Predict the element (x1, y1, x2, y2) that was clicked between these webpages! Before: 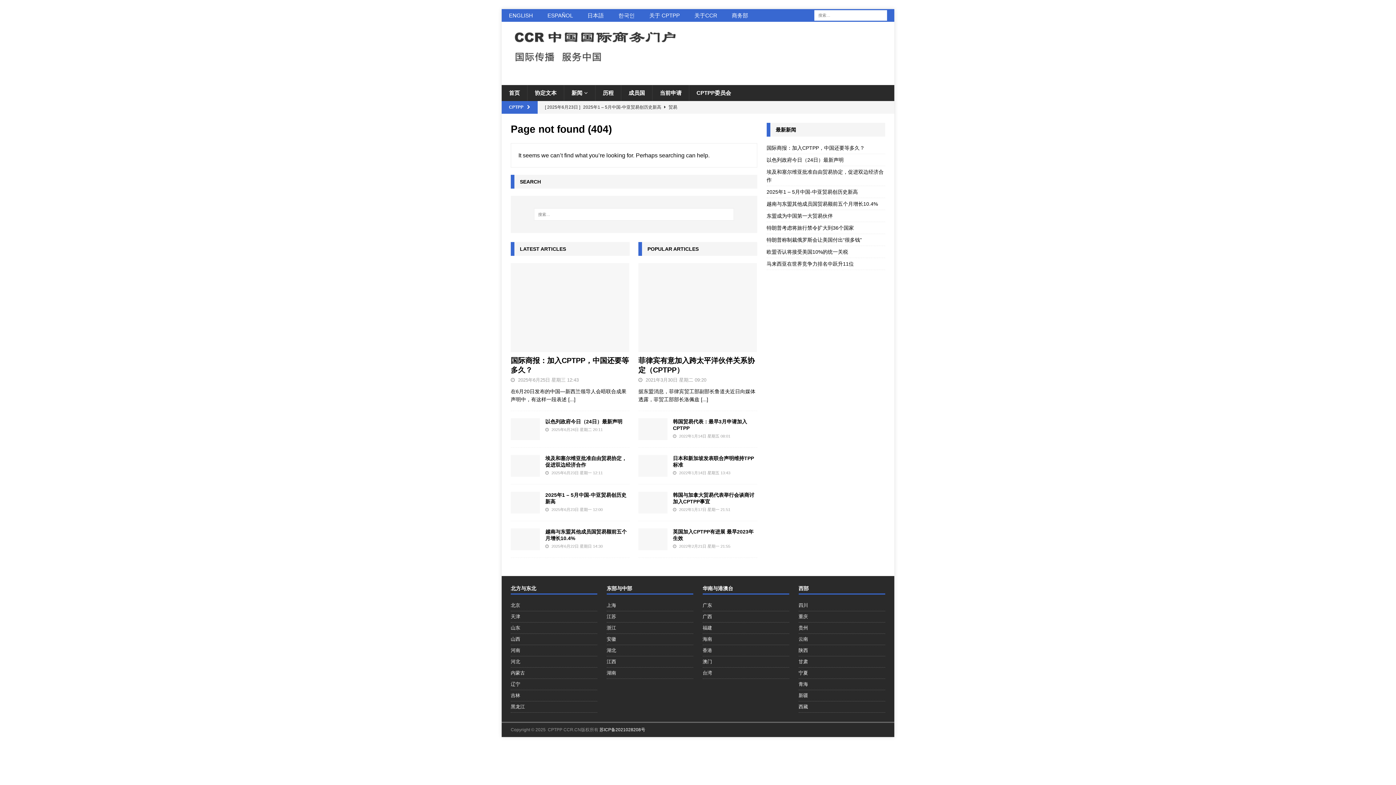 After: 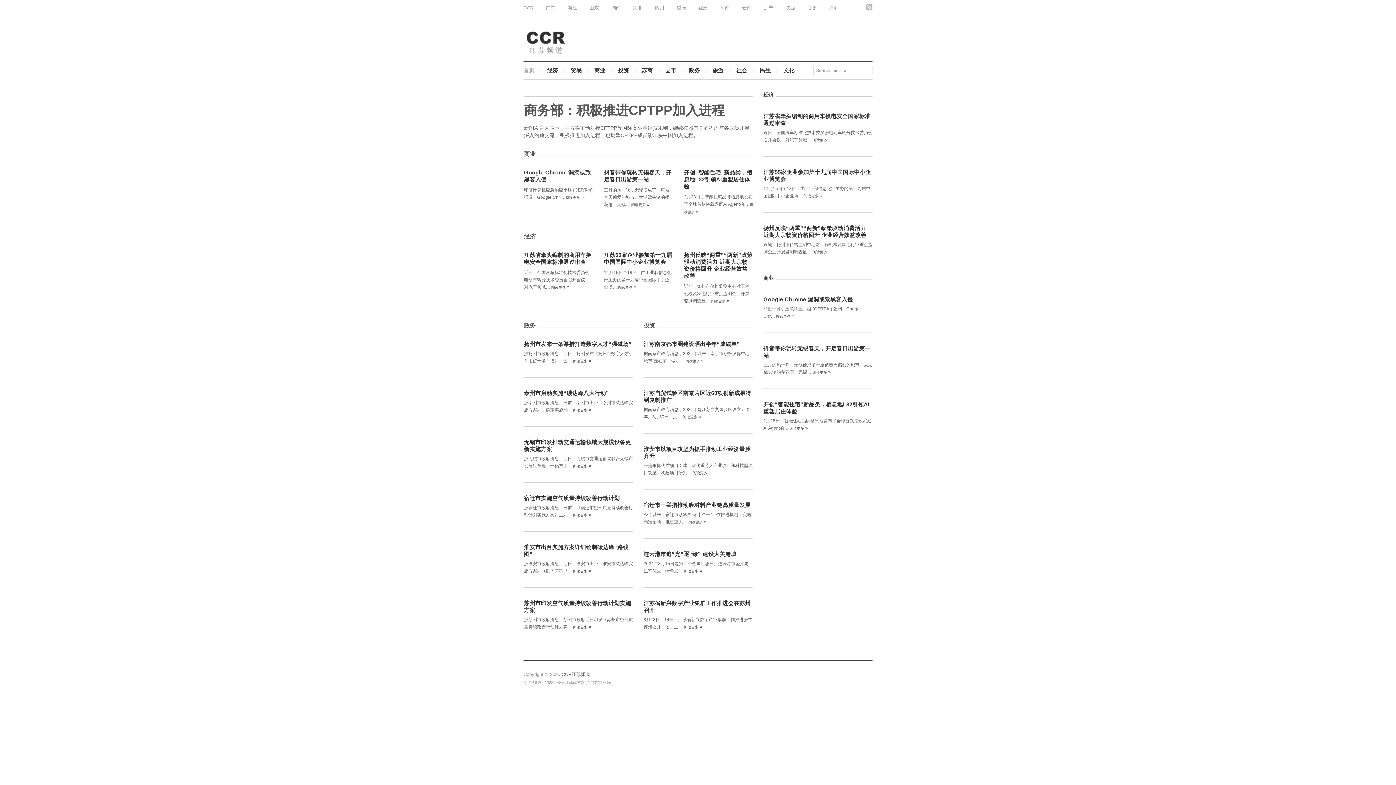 Action: label: 江苏 bbox: (606, 611, 693, 622)